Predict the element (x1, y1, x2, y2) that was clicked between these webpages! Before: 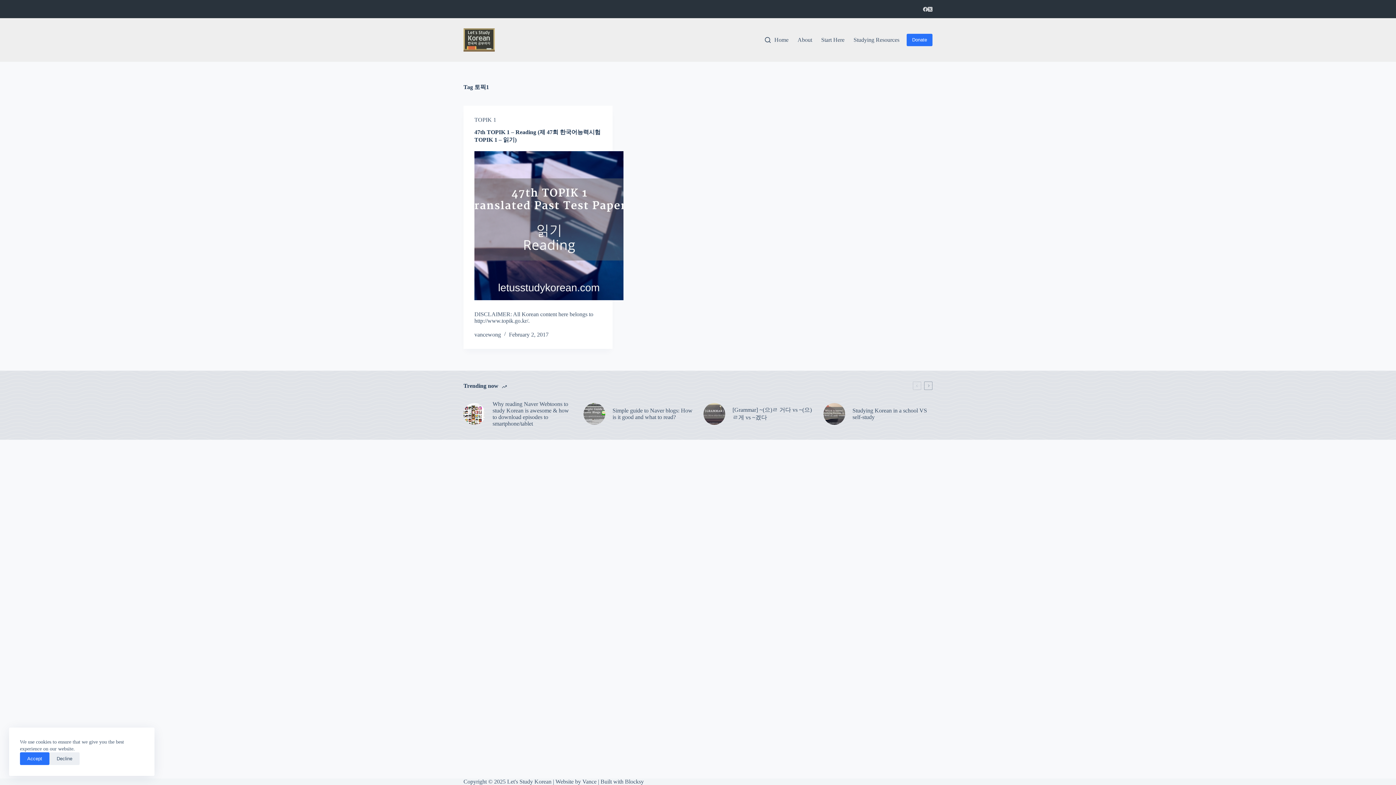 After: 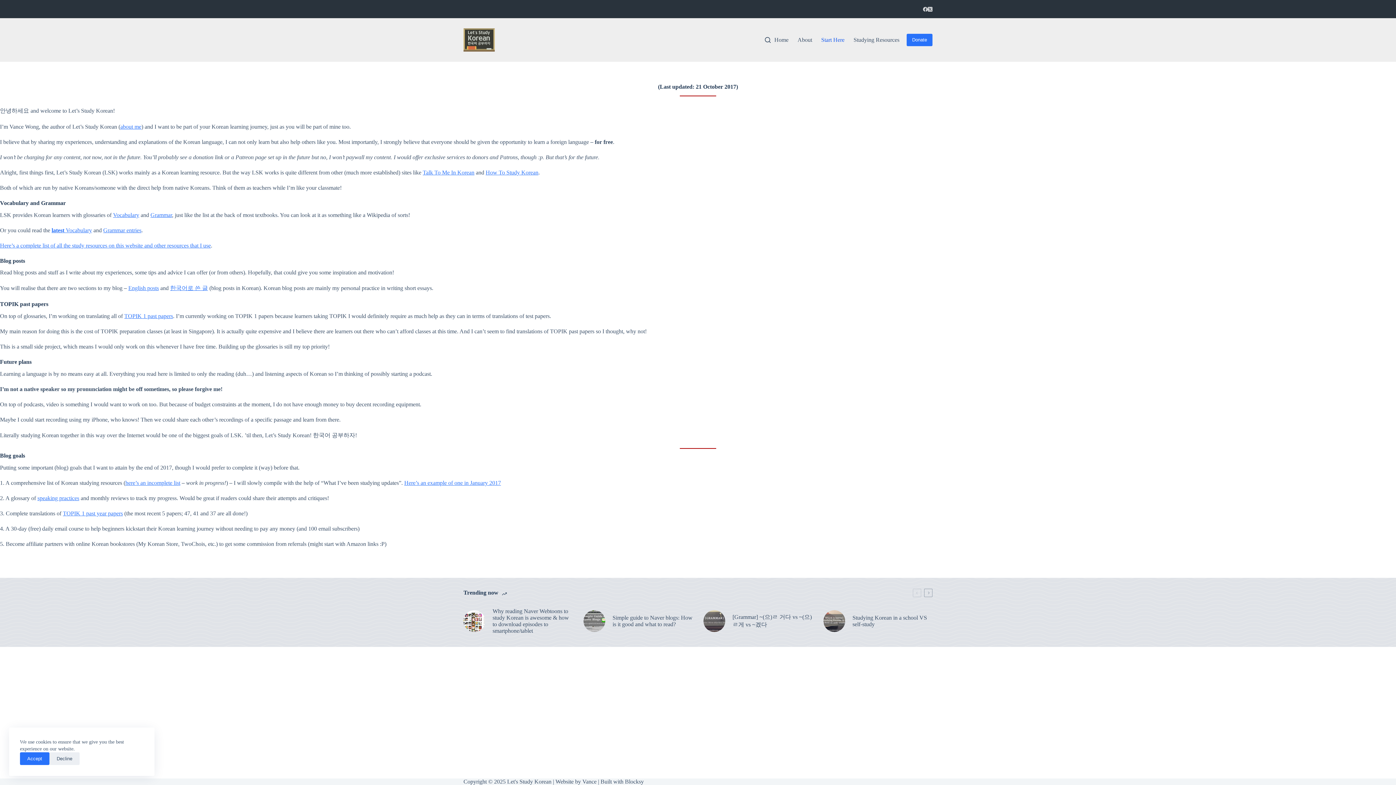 Action: label: Start Here bbox: (816, 18, 849, 61)